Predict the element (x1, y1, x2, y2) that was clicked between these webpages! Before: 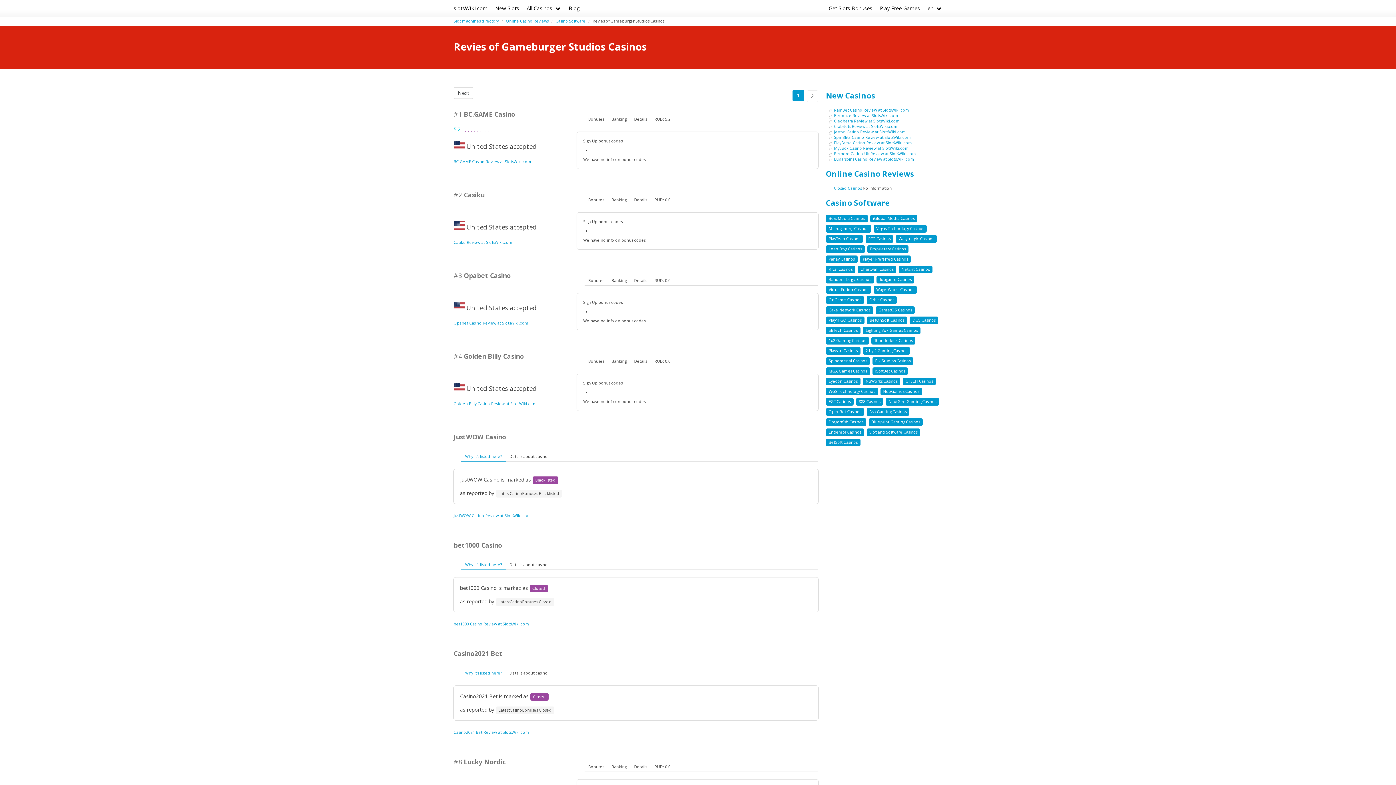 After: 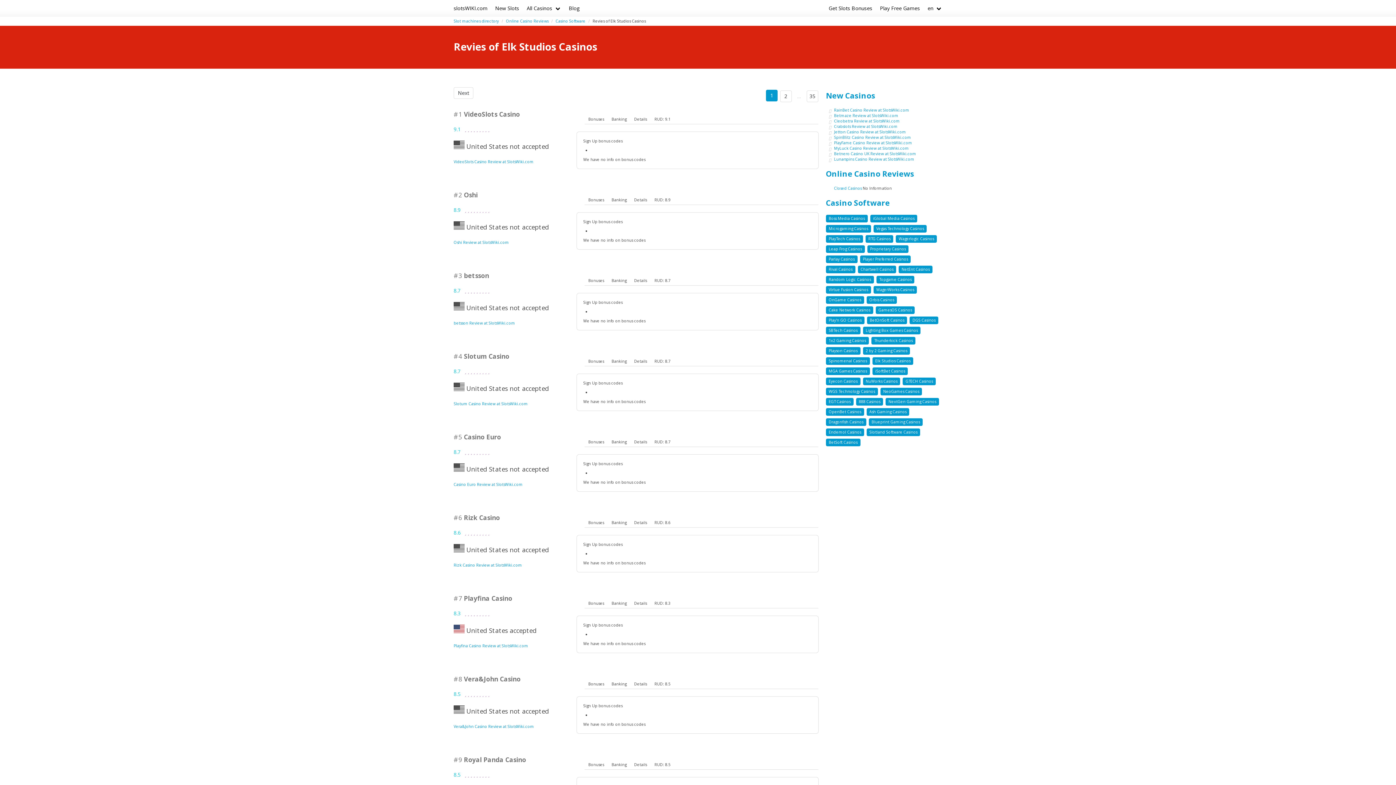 Action: label: Elk Studios Casinos bbox: (872, 357, 913, 365)